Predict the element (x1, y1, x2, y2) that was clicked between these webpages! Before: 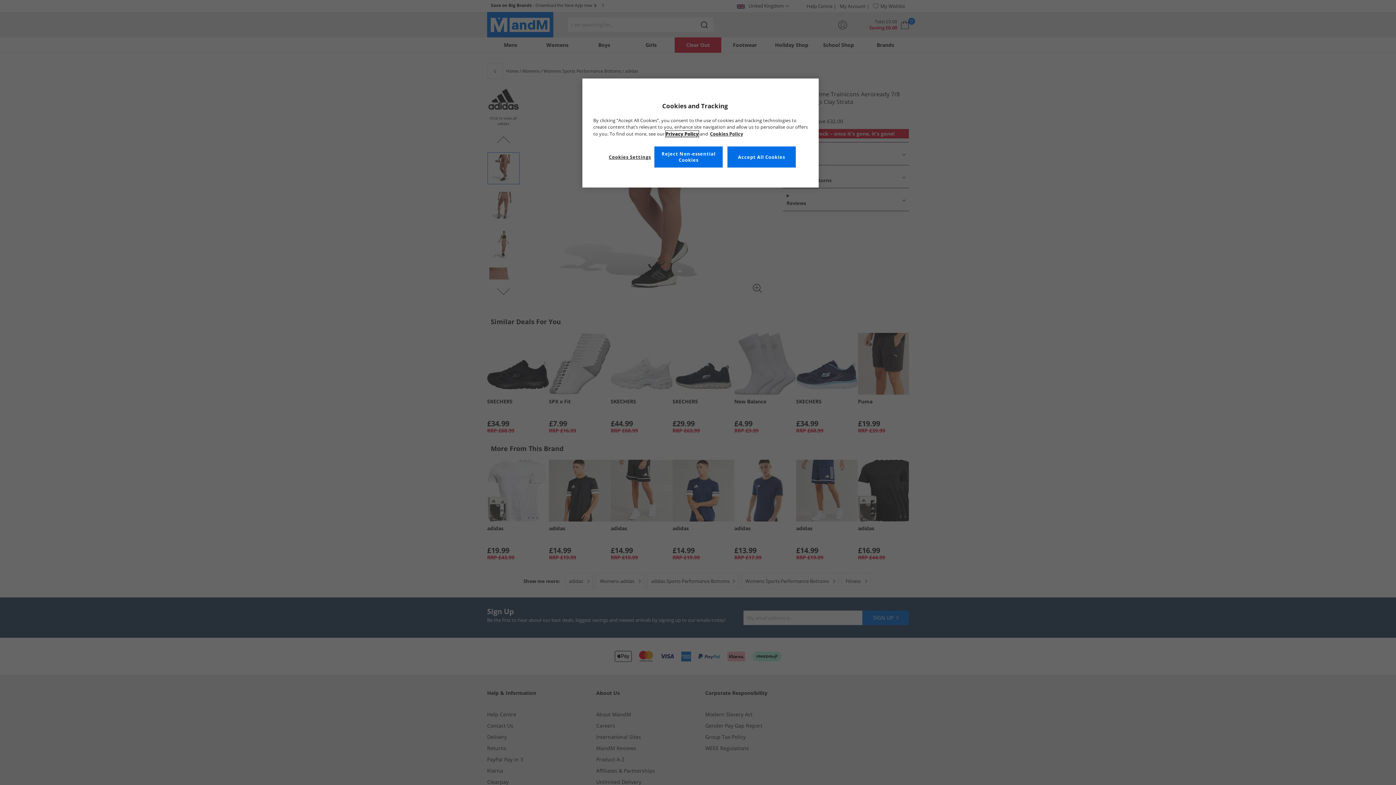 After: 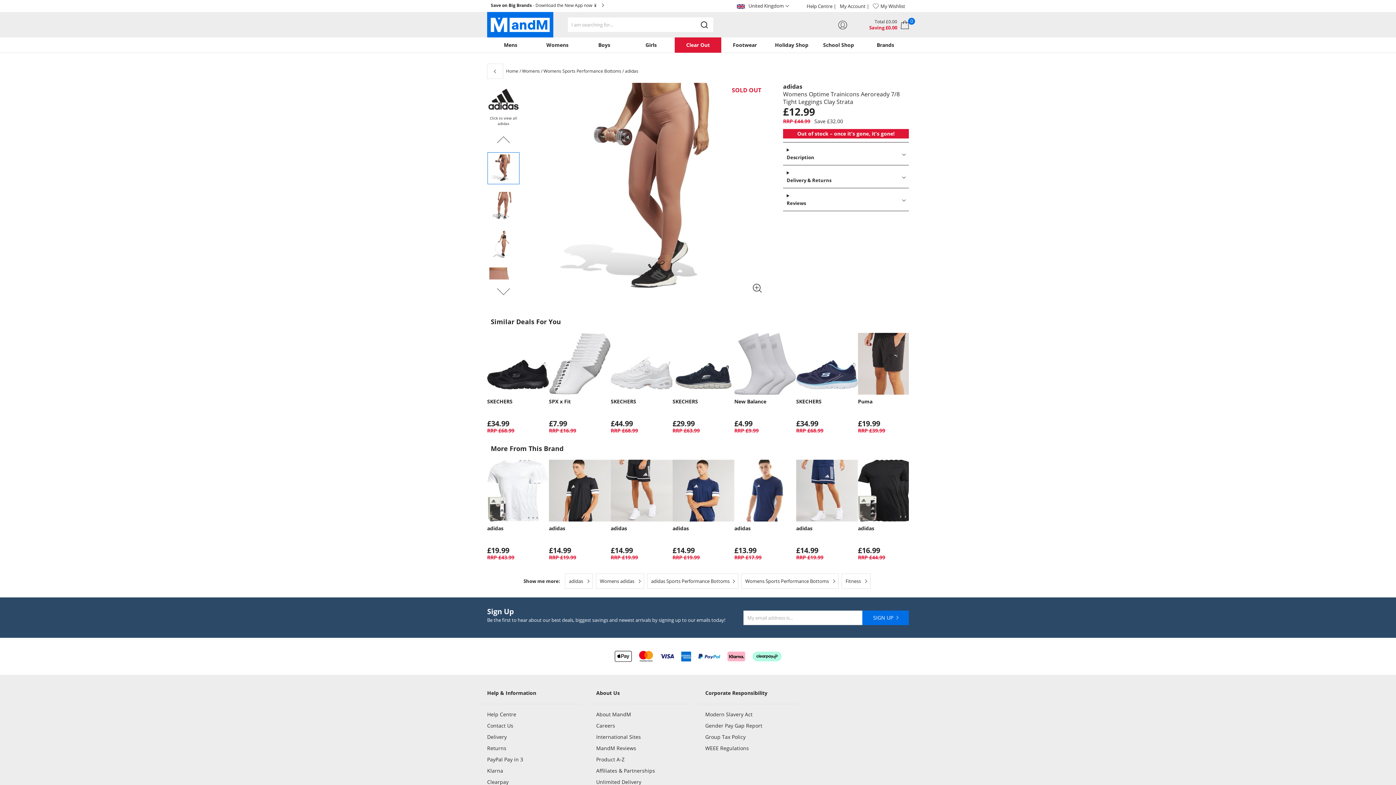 Action: bbox: (654, 146, 722, 167) label: Reject Non-essential Cookies